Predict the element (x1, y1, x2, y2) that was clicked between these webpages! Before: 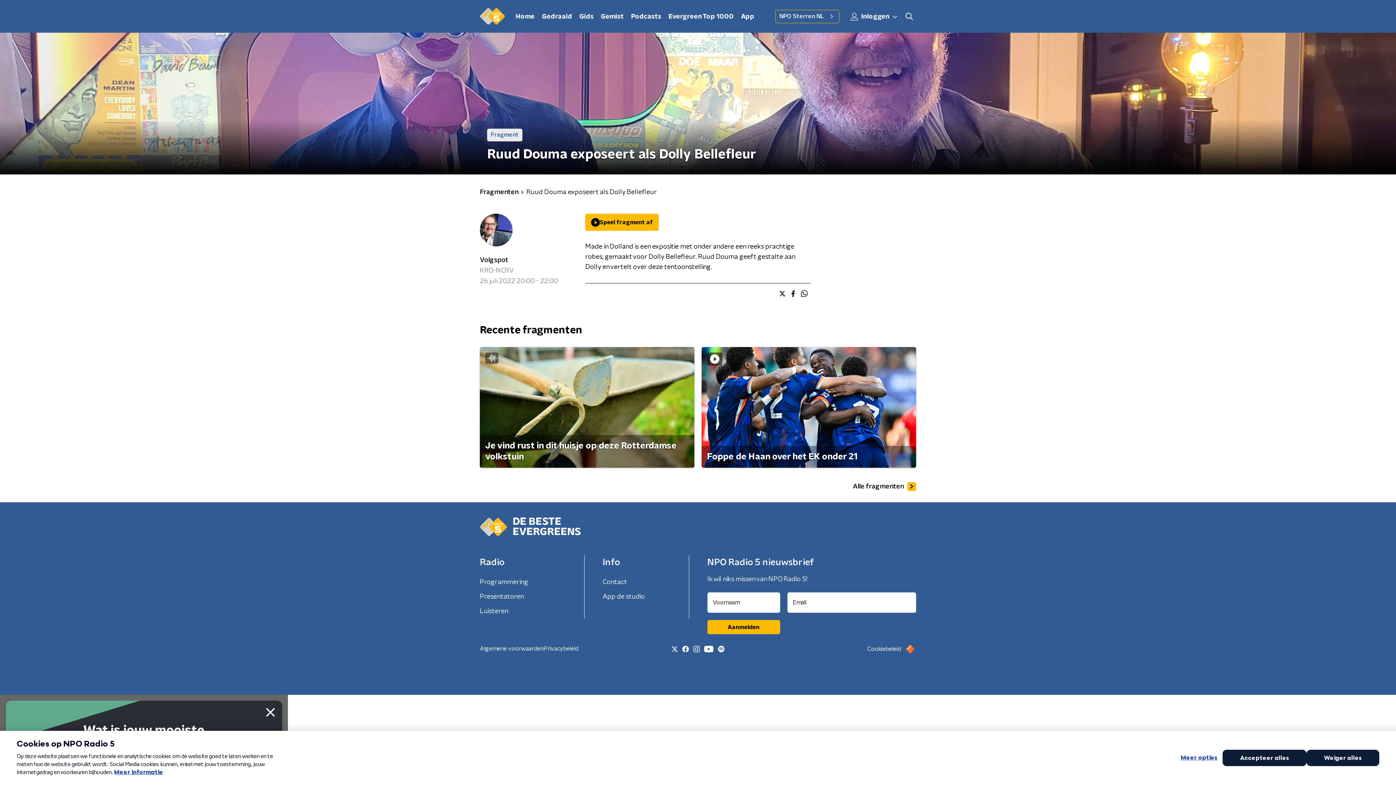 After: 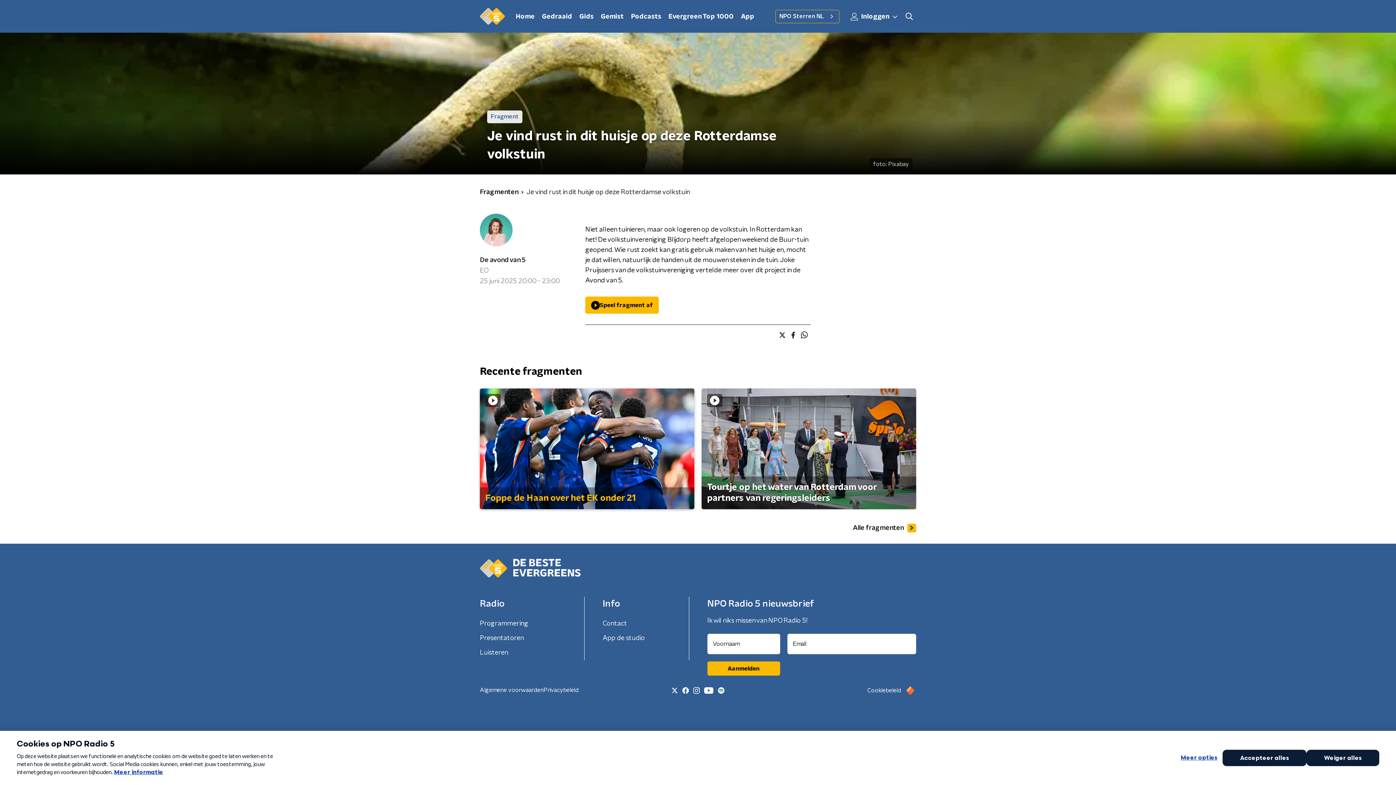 Action: label: Je vind rust in dit huisje op deze Rotterdamse volkstuin bbox: (480, 347, 694, 467)